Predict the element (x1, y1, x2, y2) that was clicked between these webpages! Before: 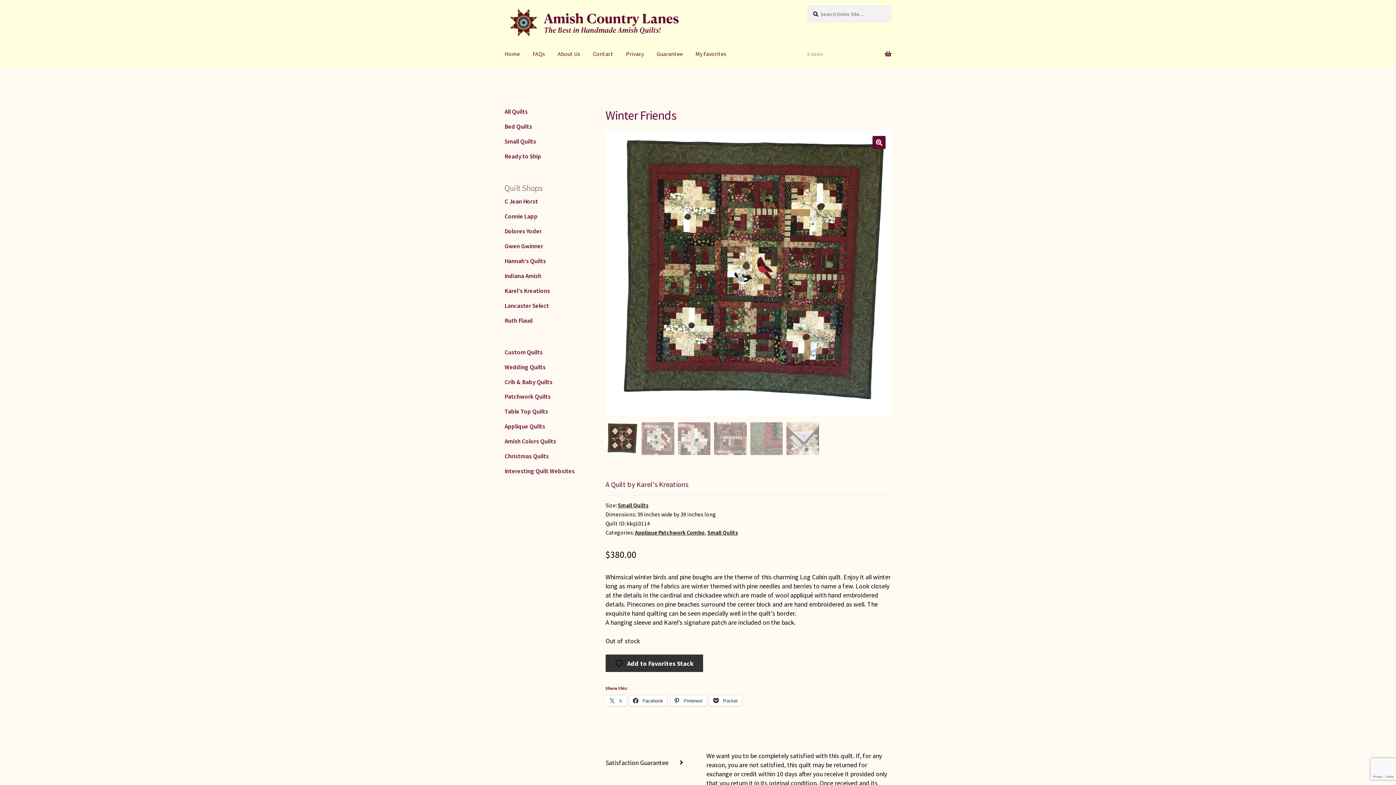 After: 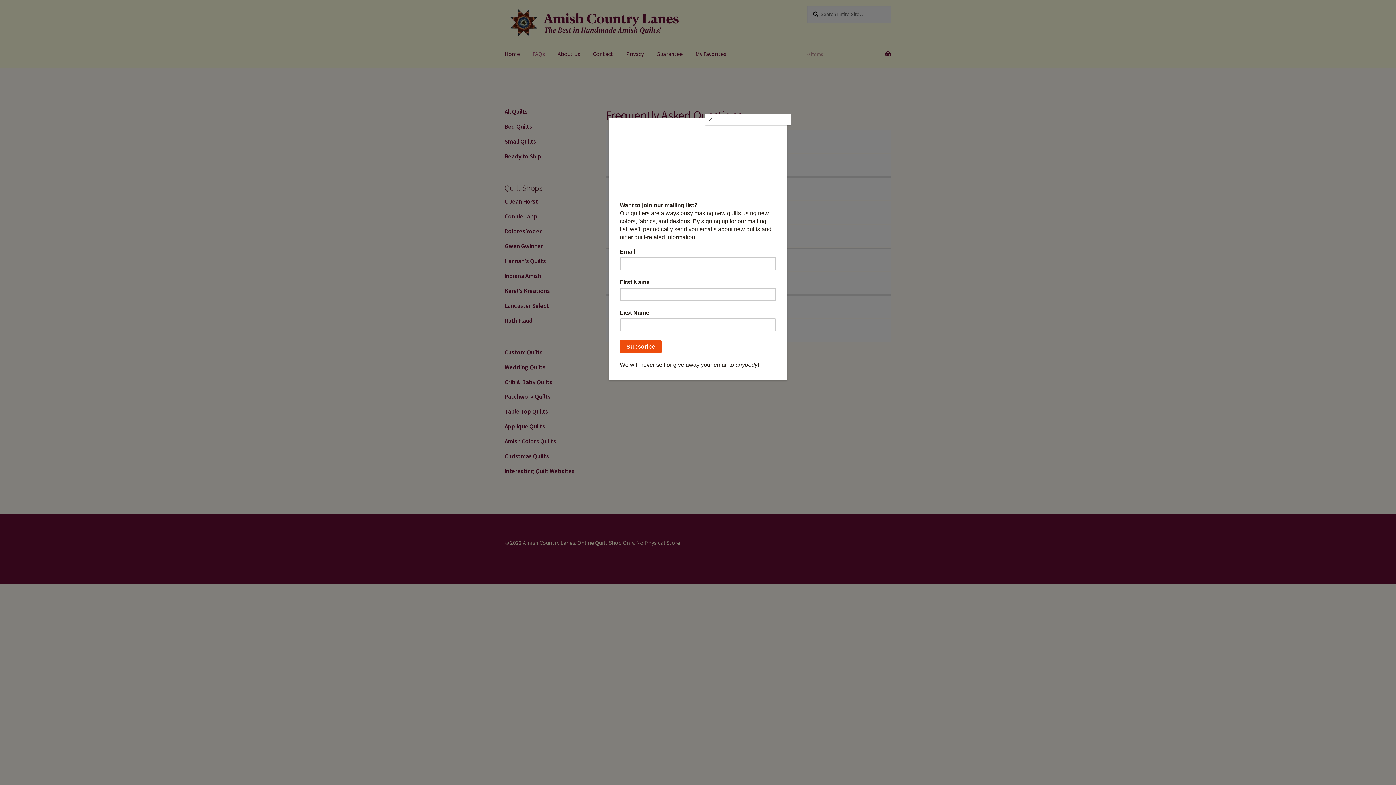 Action: label: FAQs bbox: (526, 39, 550, 67)